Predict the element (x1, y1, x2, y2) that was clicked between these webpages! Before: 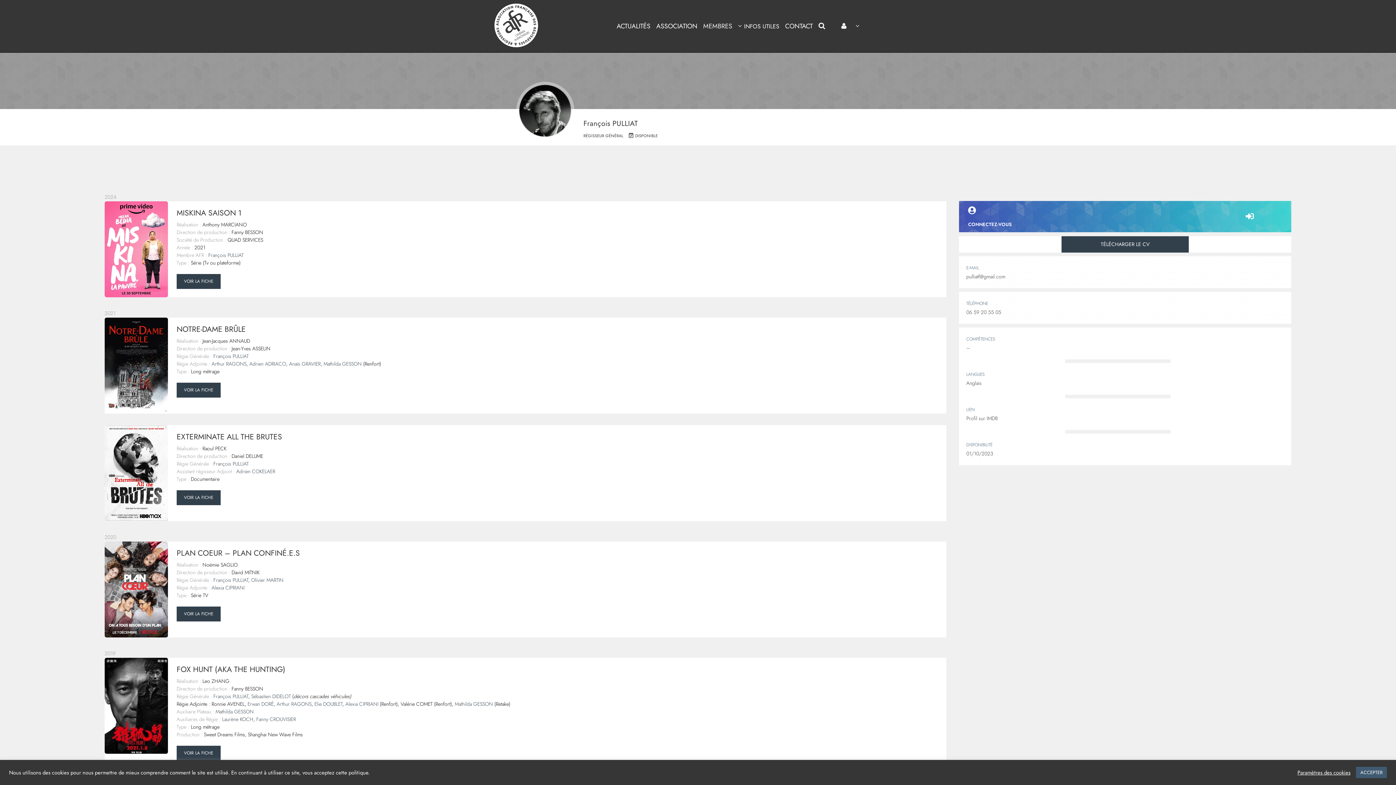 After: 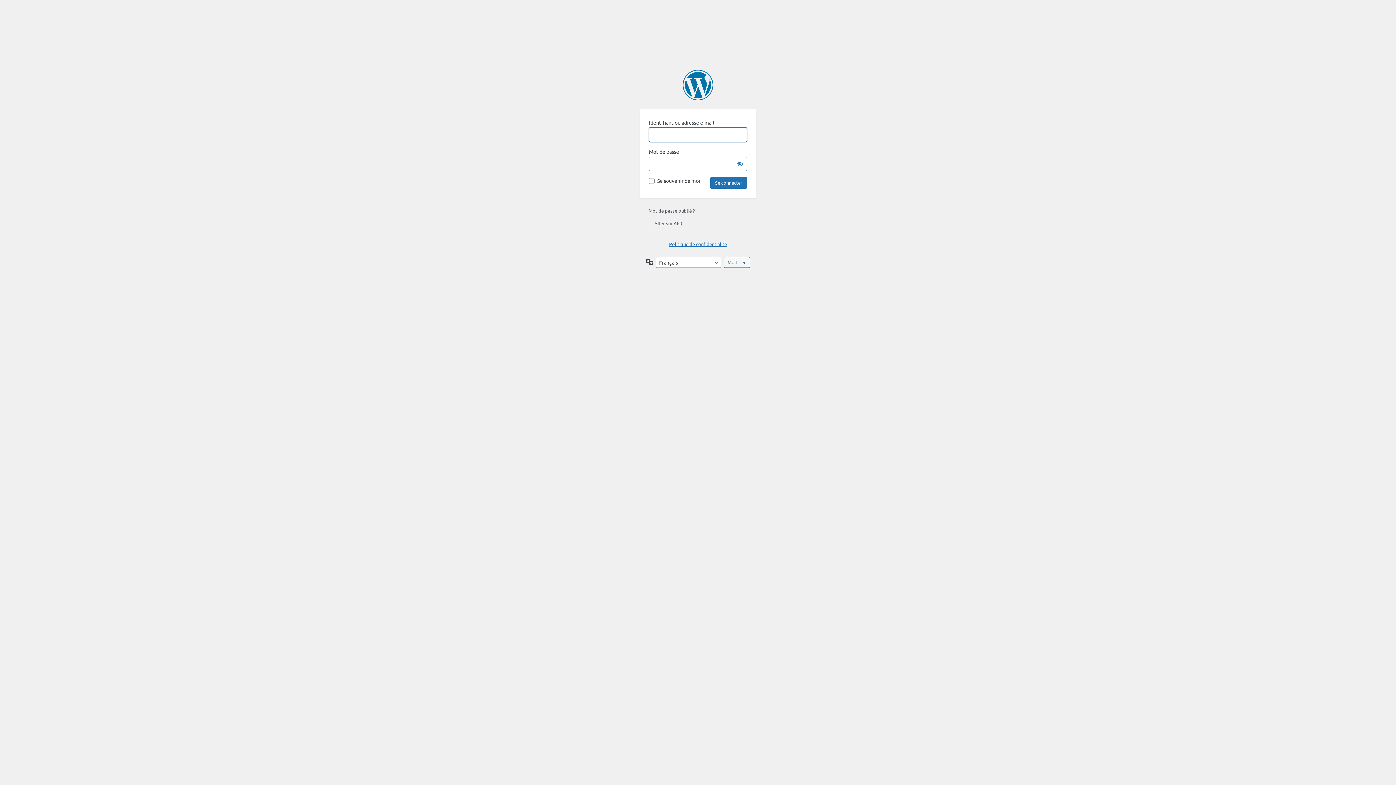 Action: bbox: (959, 201, 1291, 232) label: CONNECTEZ-VOUS